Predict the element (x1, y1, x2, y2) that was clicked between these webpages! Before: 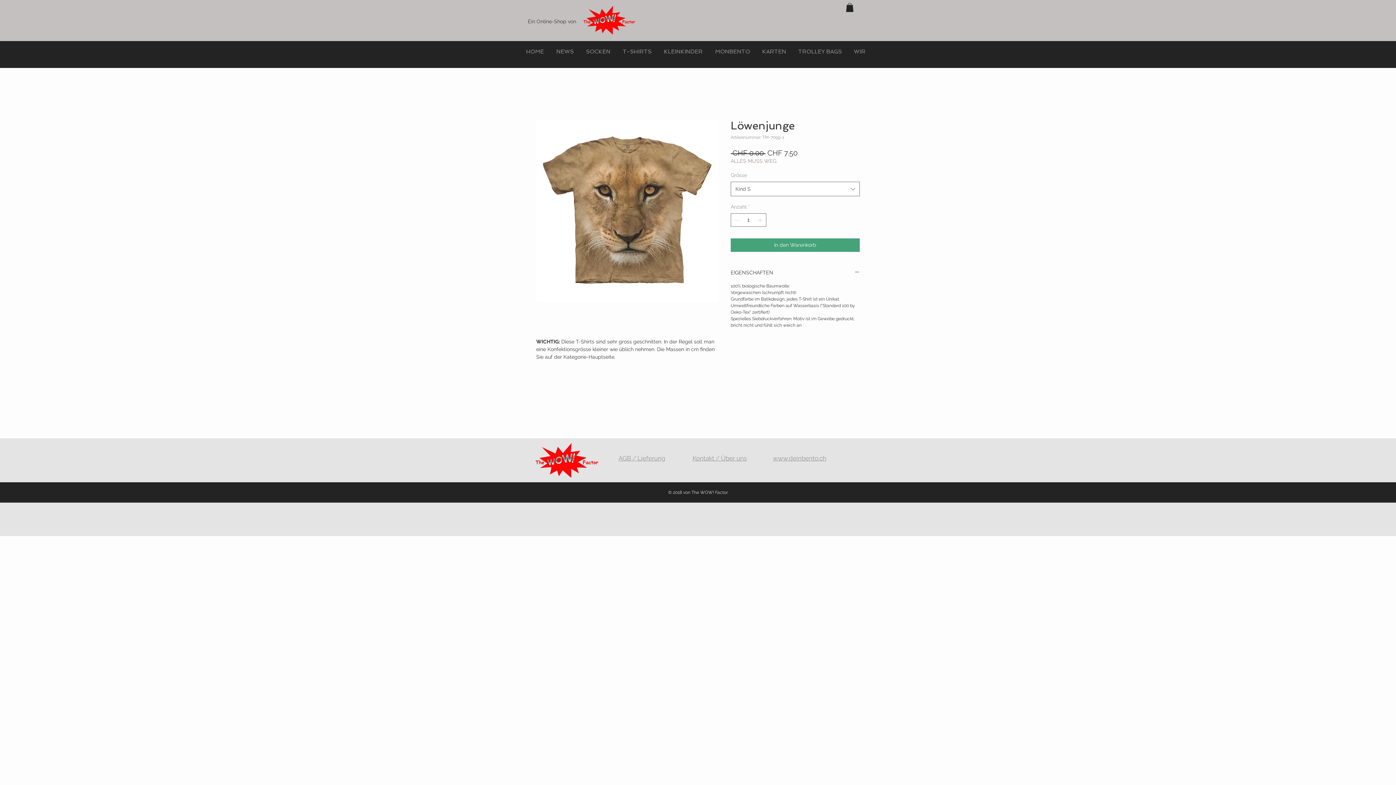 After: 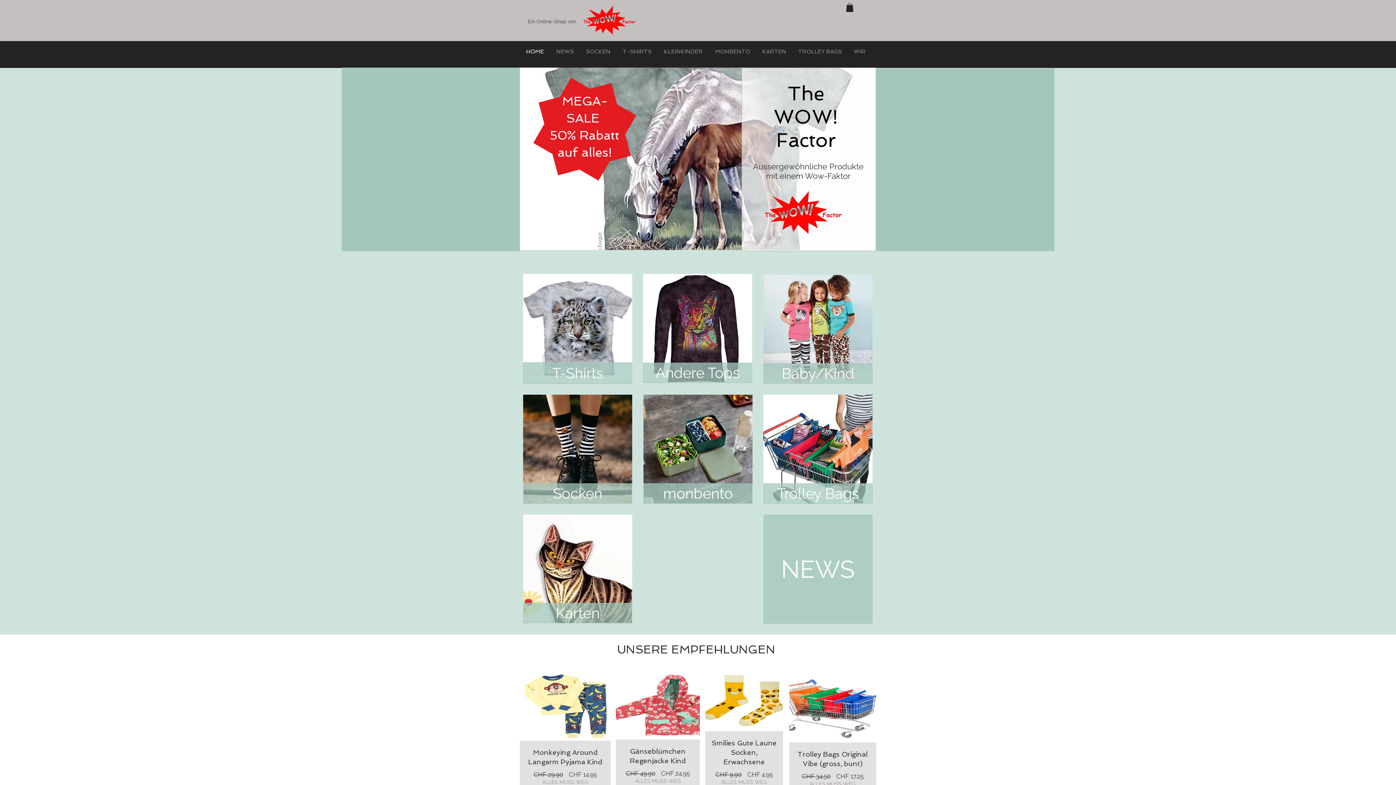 Action: bbox: (520, 45, 550, 57) label: HOME